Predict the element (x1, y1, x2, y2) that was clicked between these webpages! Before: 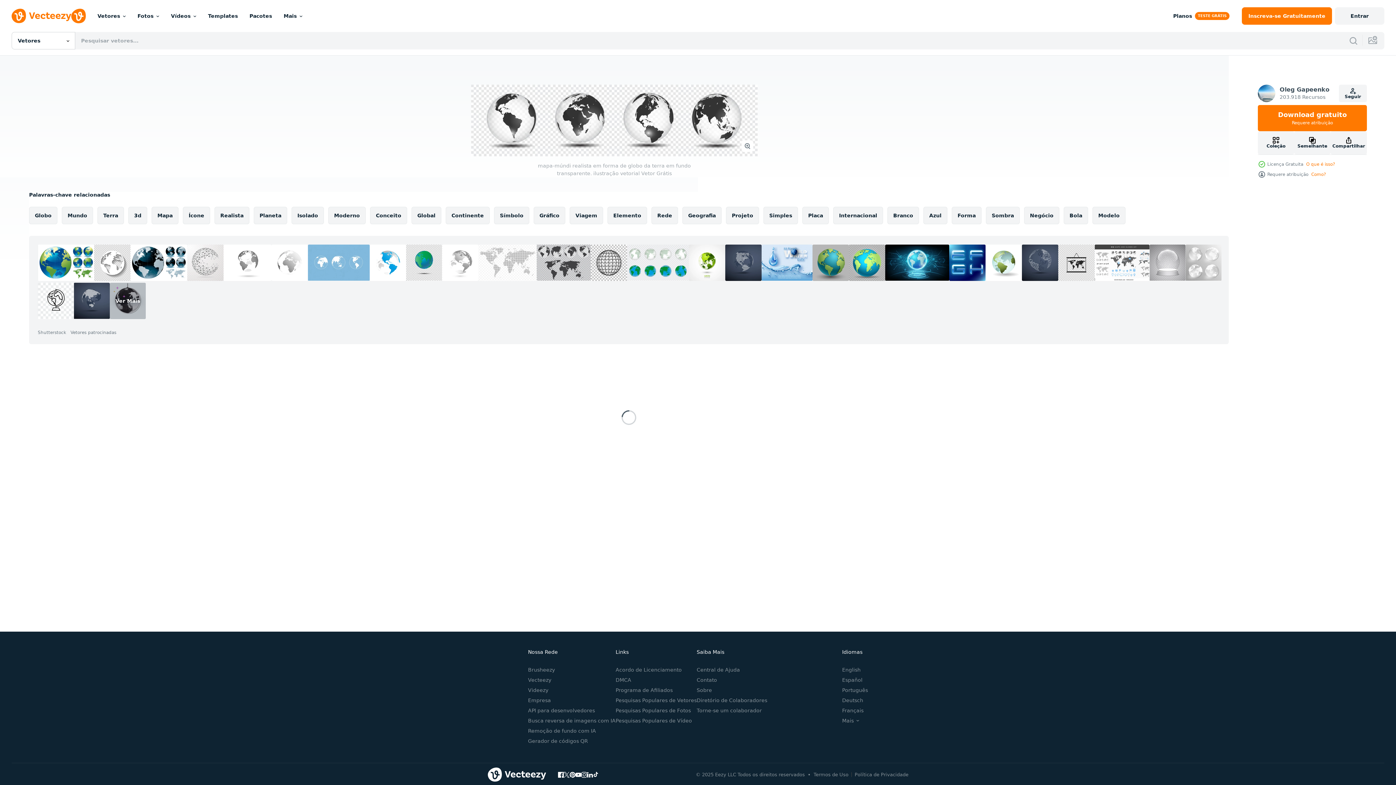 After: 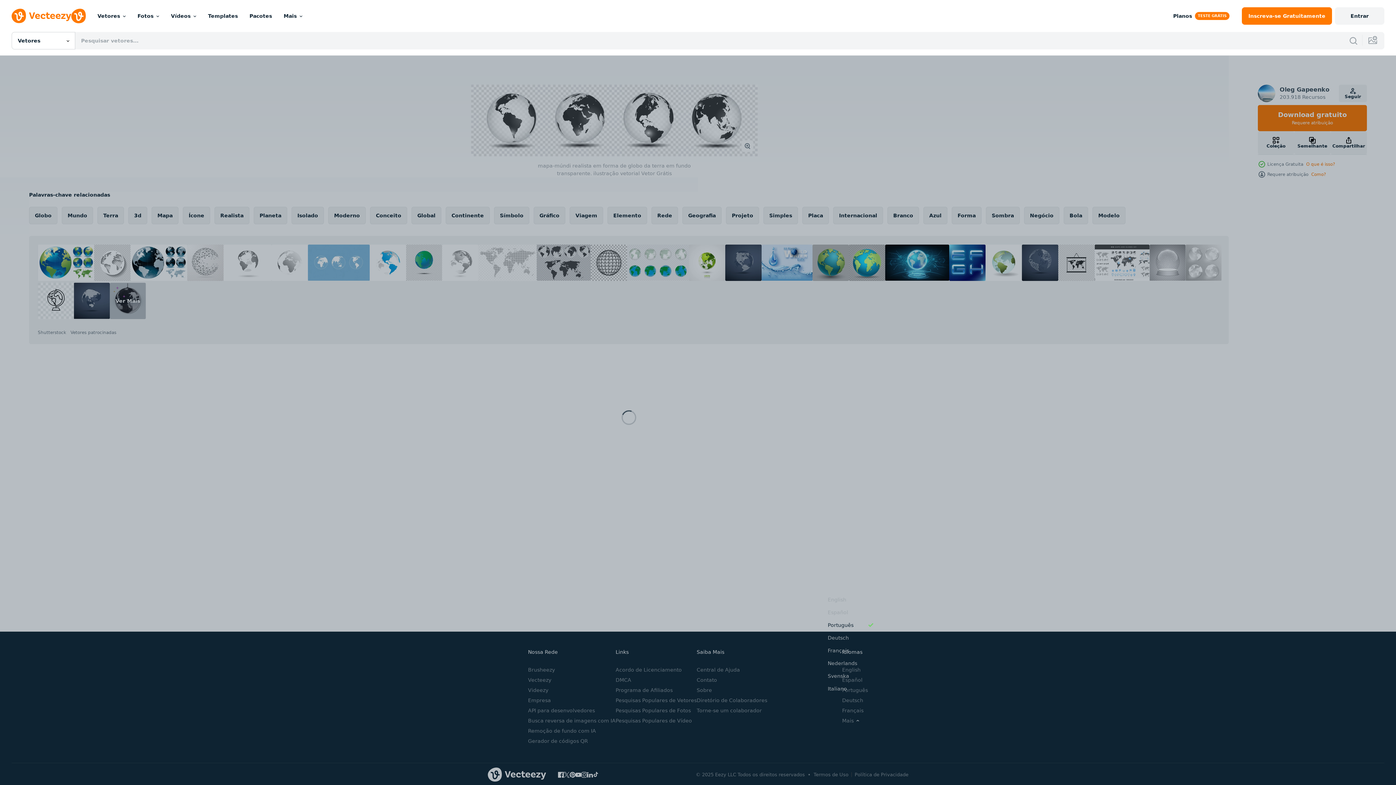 Action: label: Mais bbox: (842, 718, 859, 724)